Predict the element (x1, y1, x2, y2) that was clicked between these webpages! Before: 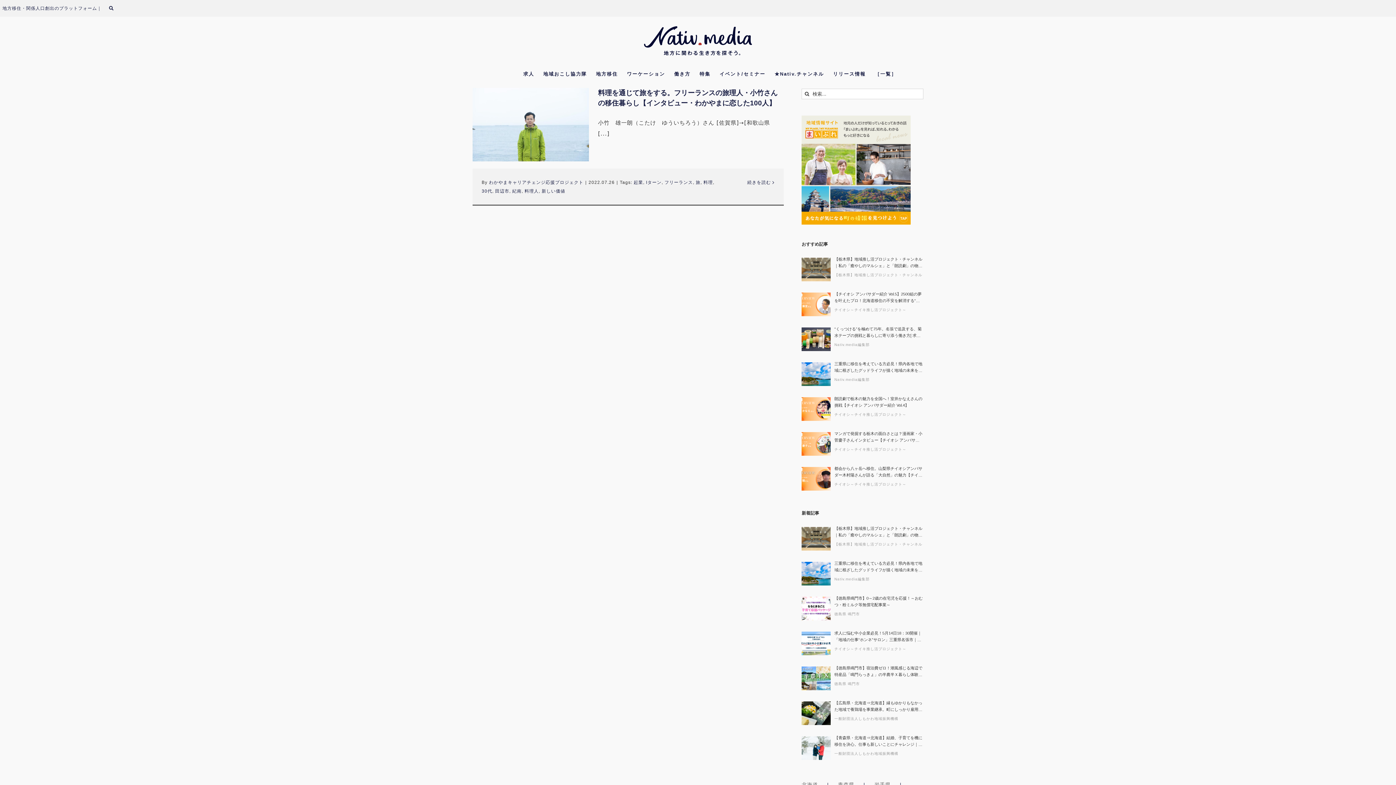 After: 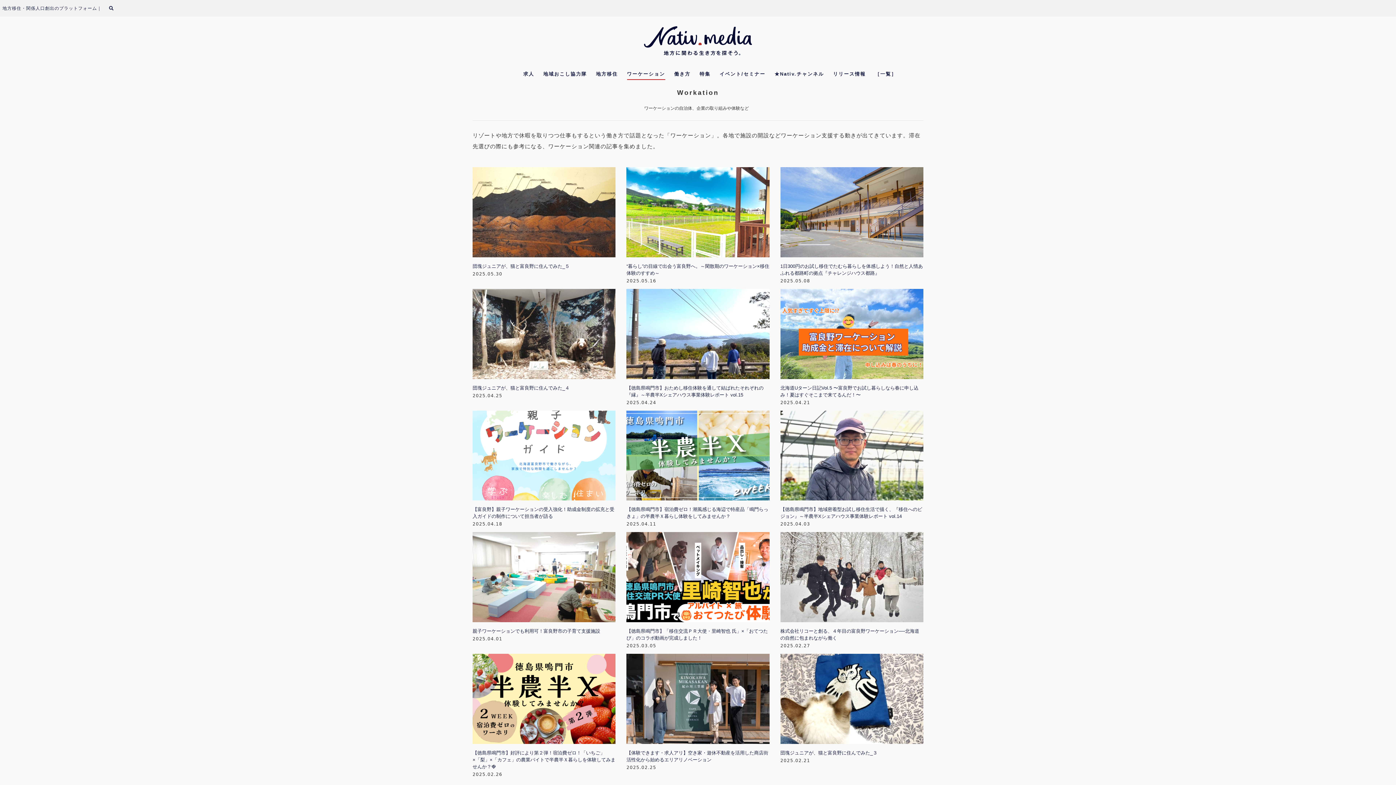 Action: bbox: (627, 65, 665, 82) label: ワーケーション